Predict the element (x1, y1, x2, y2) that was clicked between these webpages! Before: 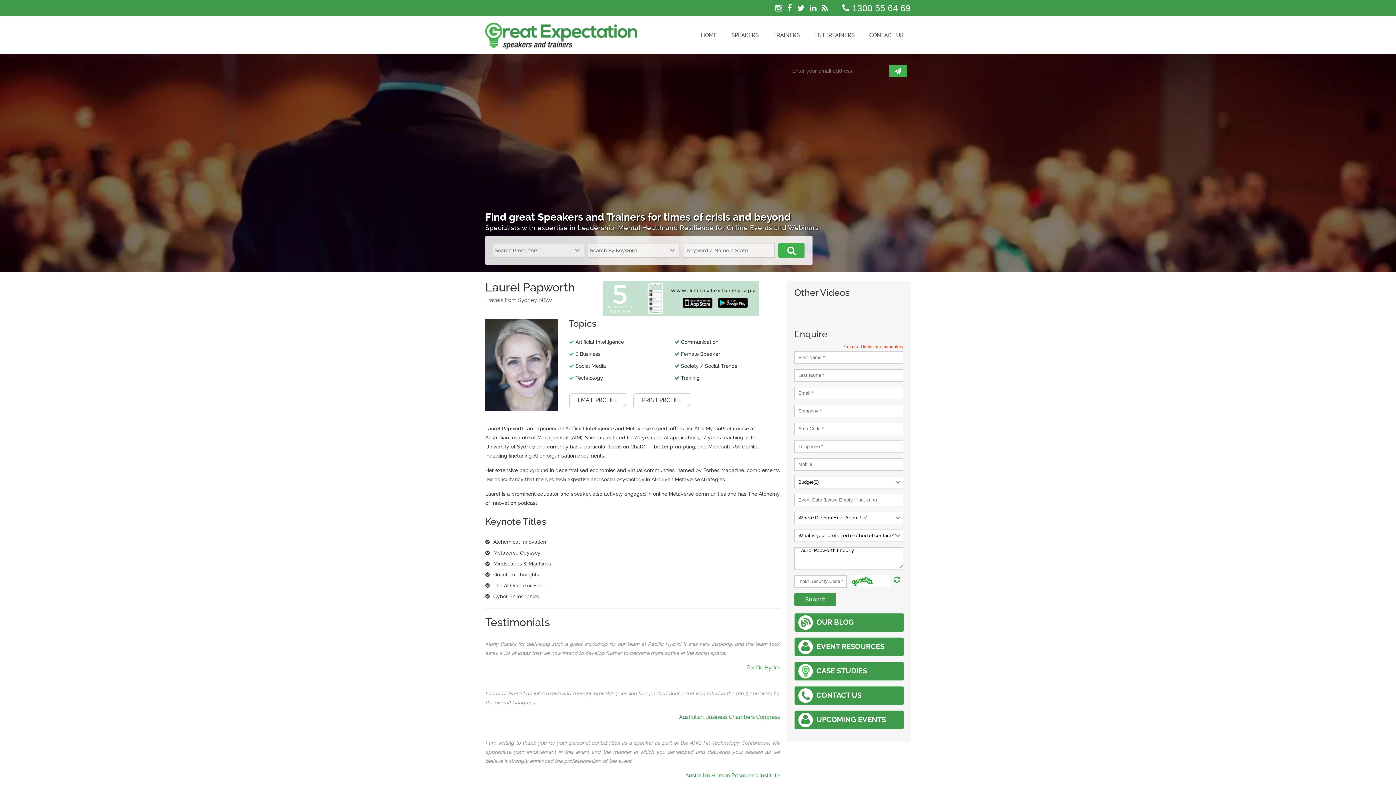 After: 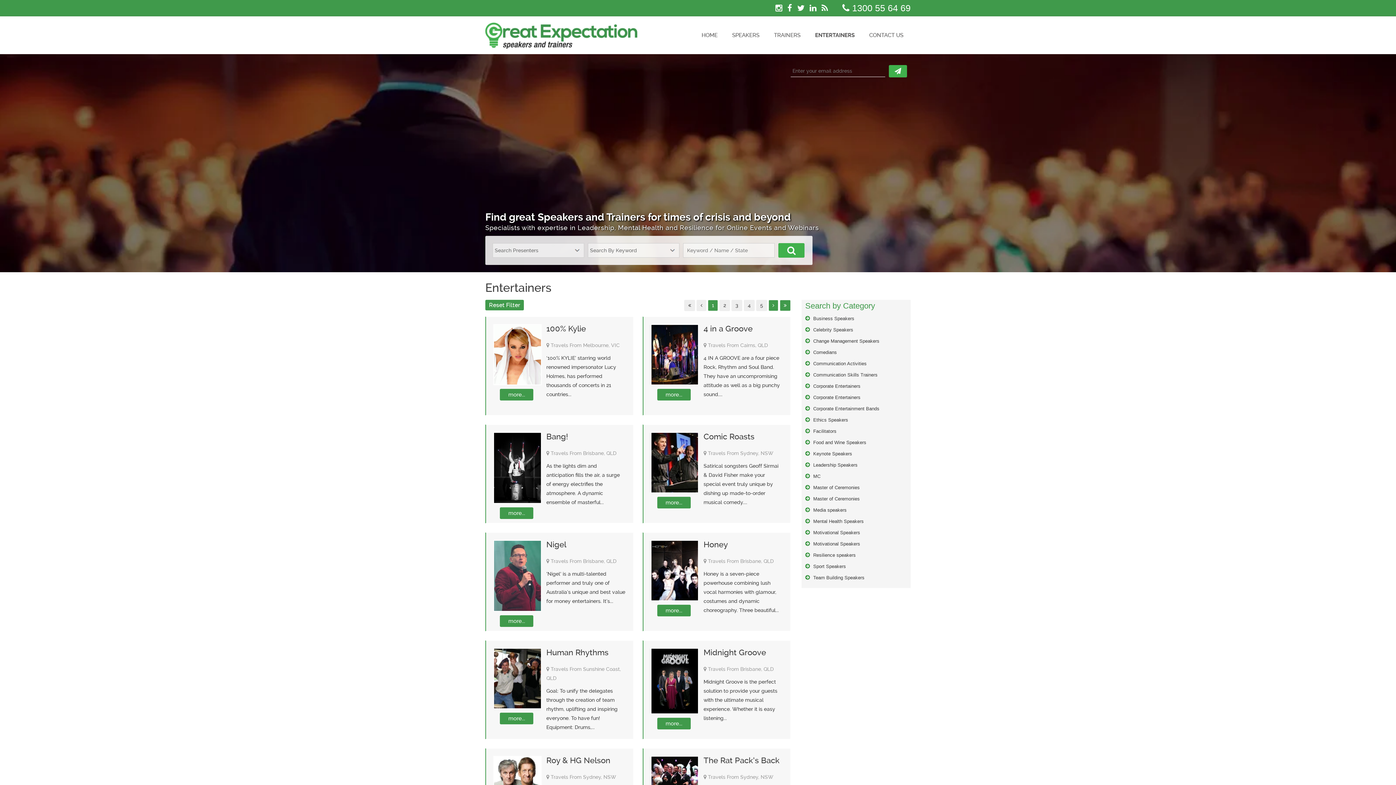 Action: bbox: (807, 18, 862, 51) label: ENTERTAINERS